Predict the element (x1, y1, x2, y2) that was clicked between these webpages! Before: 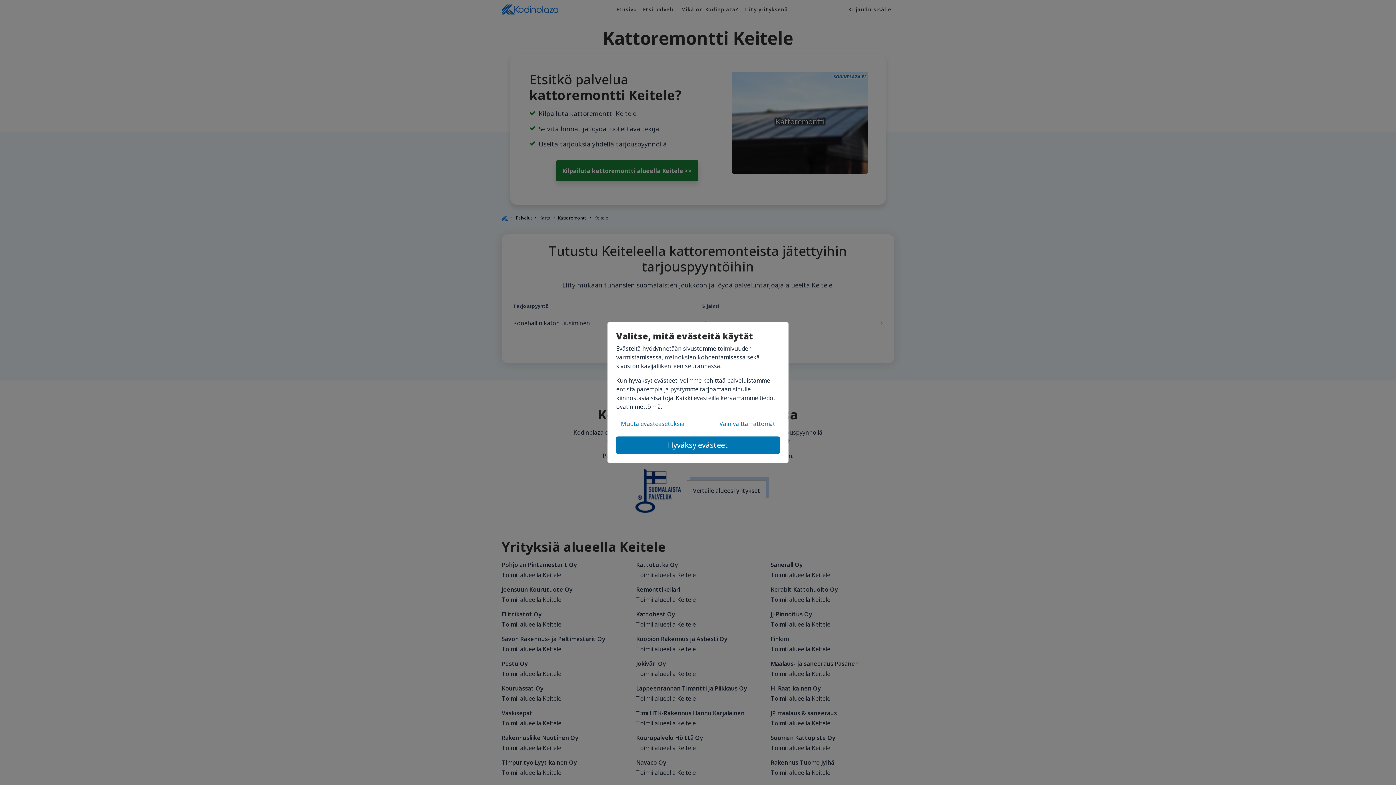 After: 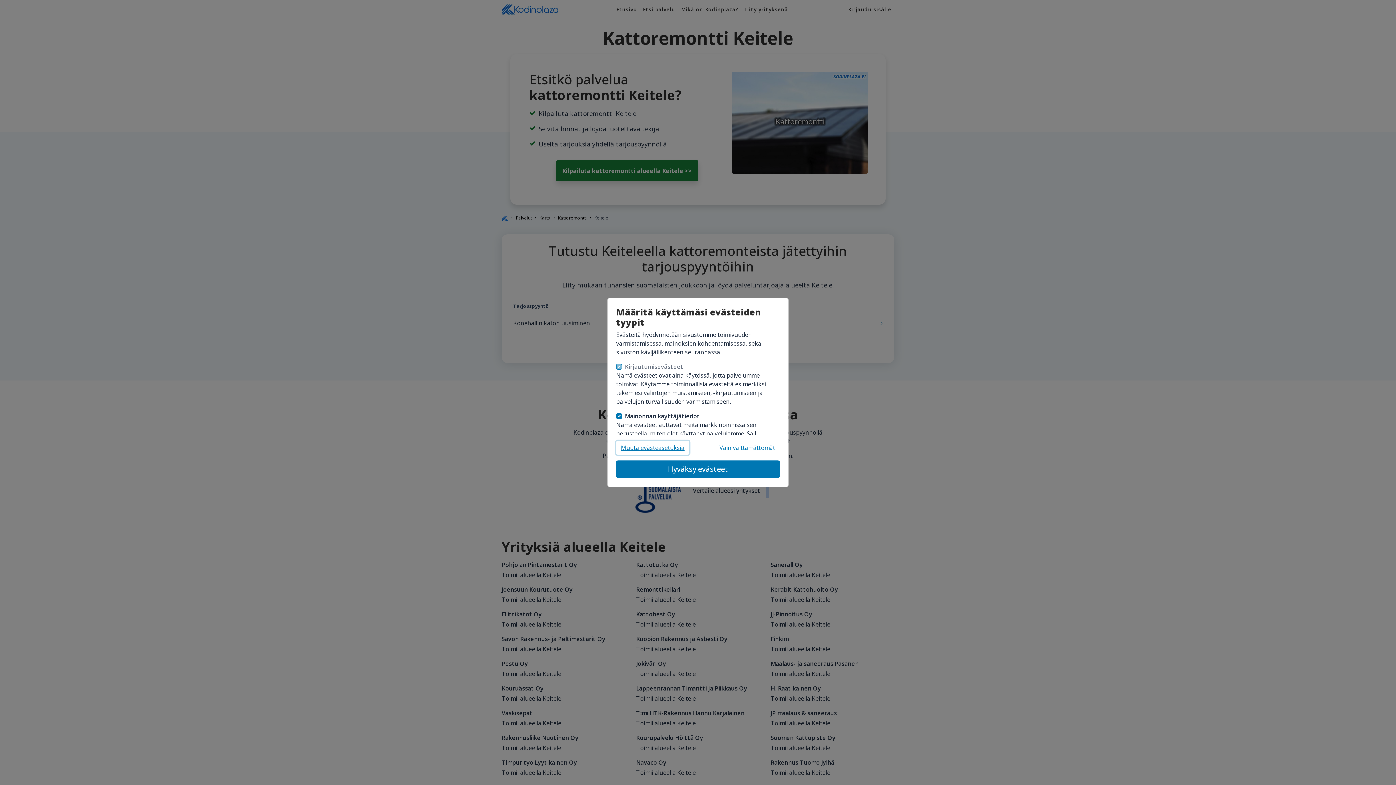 Action: label: Muuta evästeasetuksia bbox: (616, 417, 689, 430)